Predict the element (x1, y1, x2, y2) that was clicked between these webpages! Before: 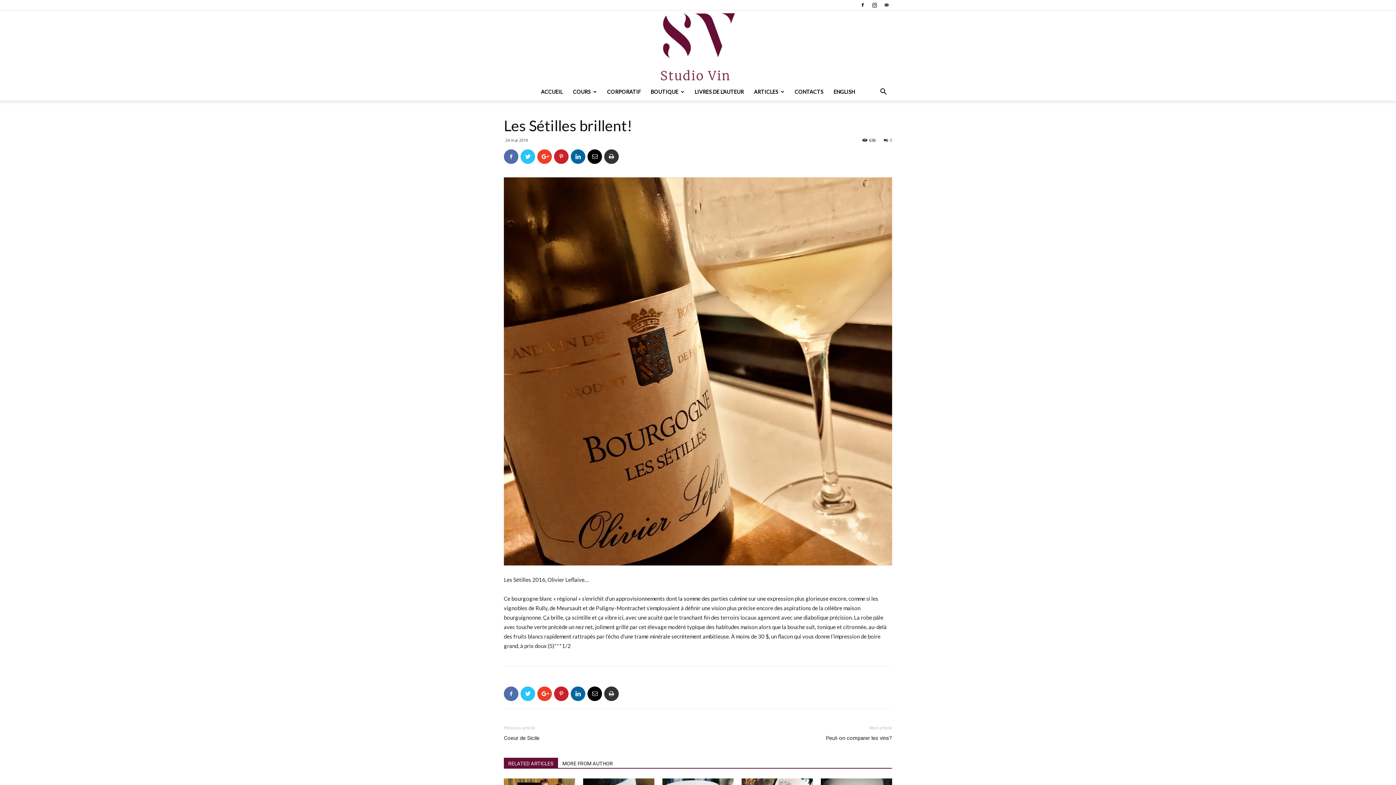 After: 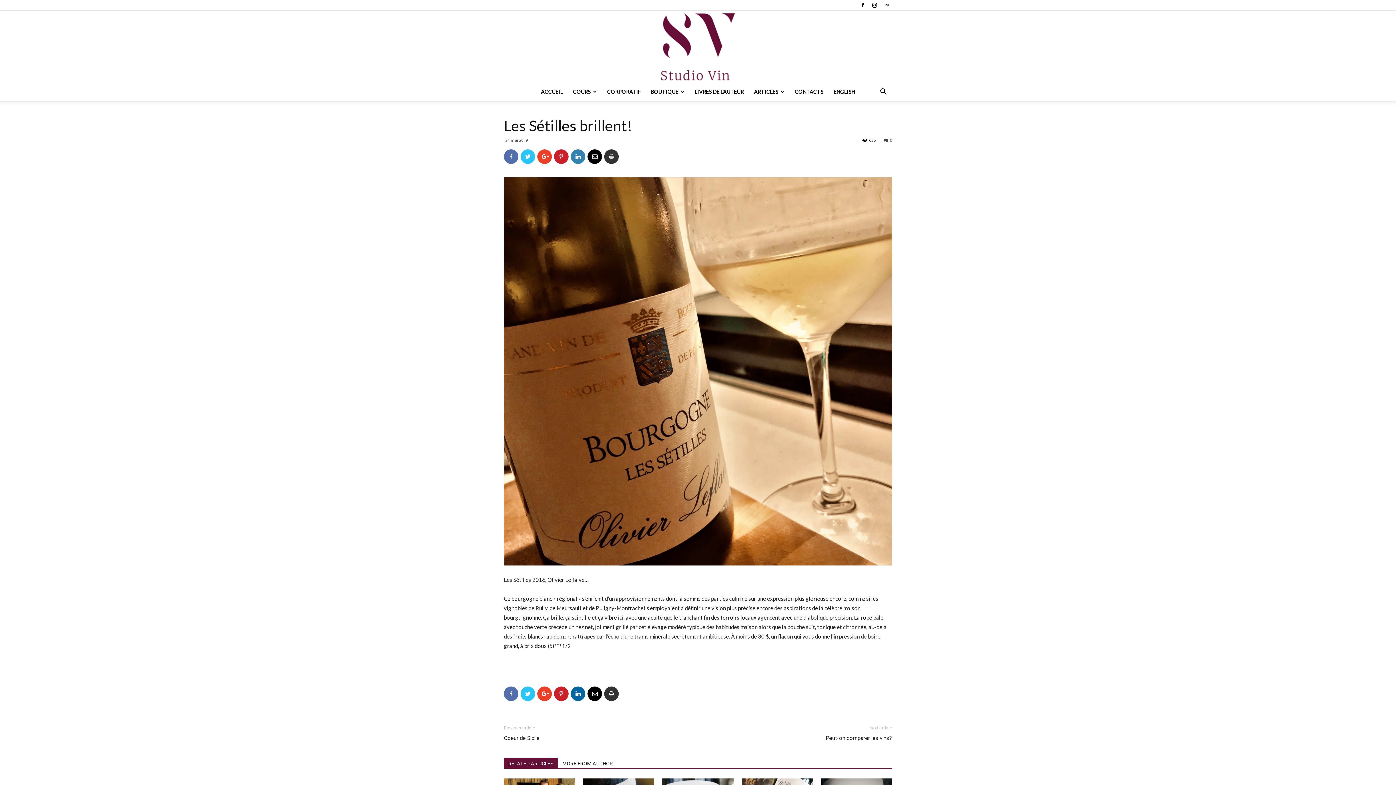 Action: bbox: (570, 149, 585, 164)